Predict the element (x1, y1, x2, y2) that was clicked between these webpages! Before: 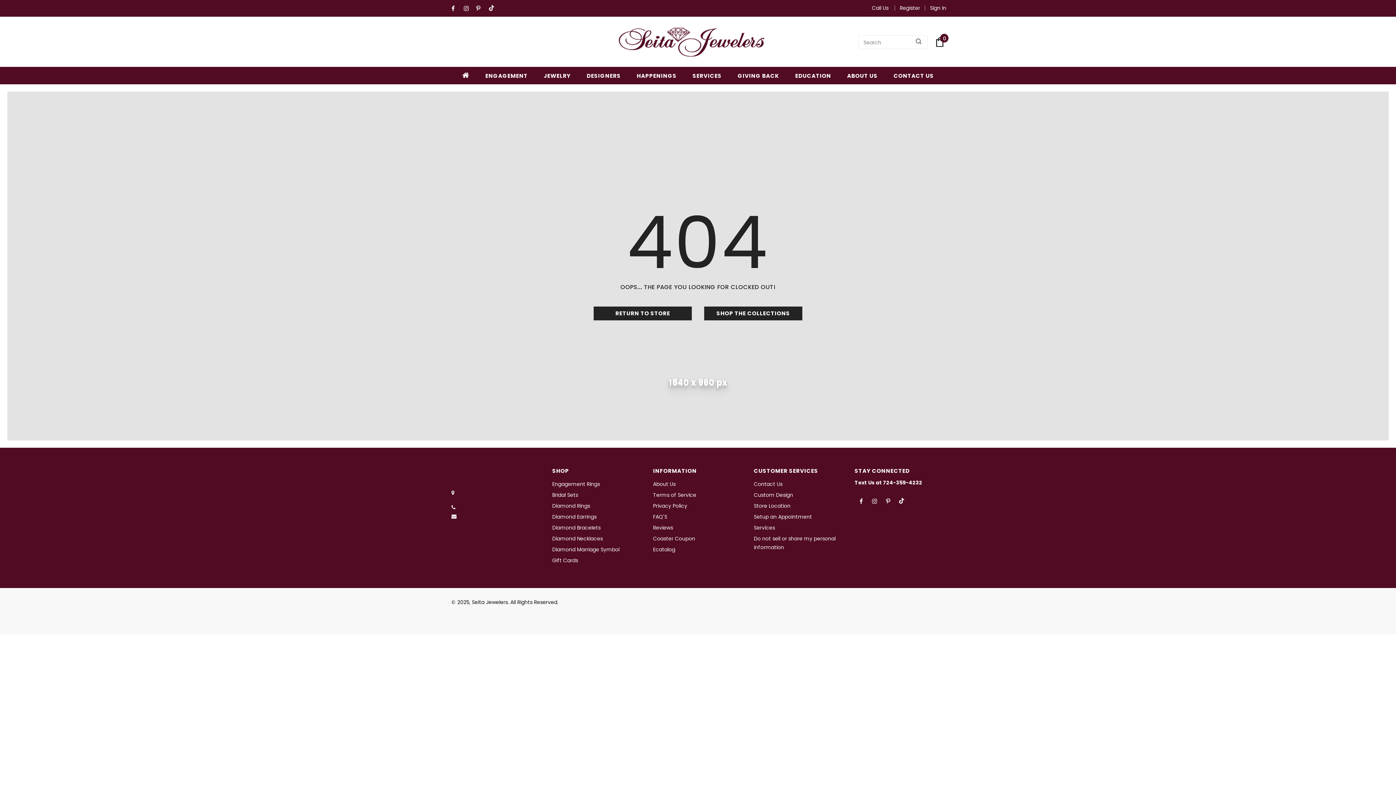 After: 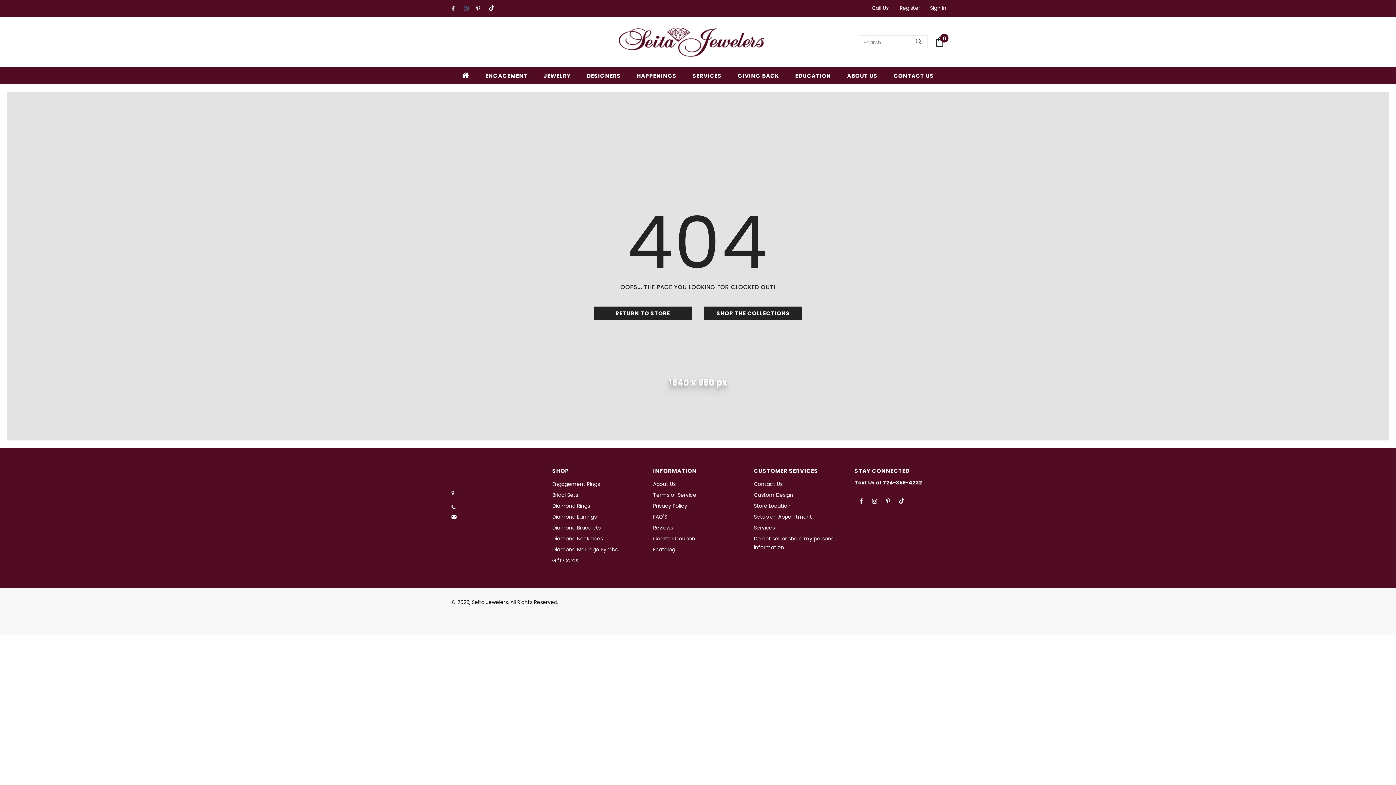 Action: bbox: (463, 4, 473, 13)